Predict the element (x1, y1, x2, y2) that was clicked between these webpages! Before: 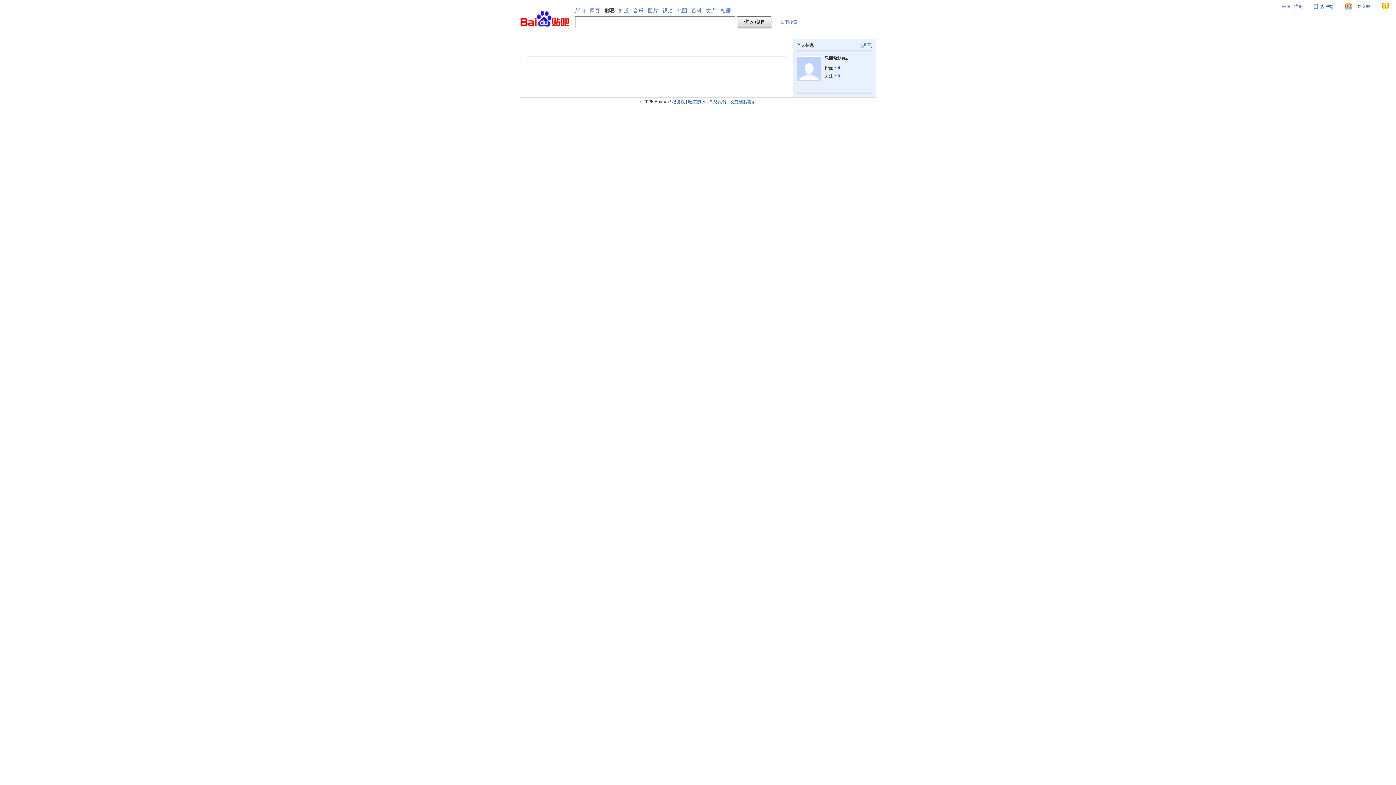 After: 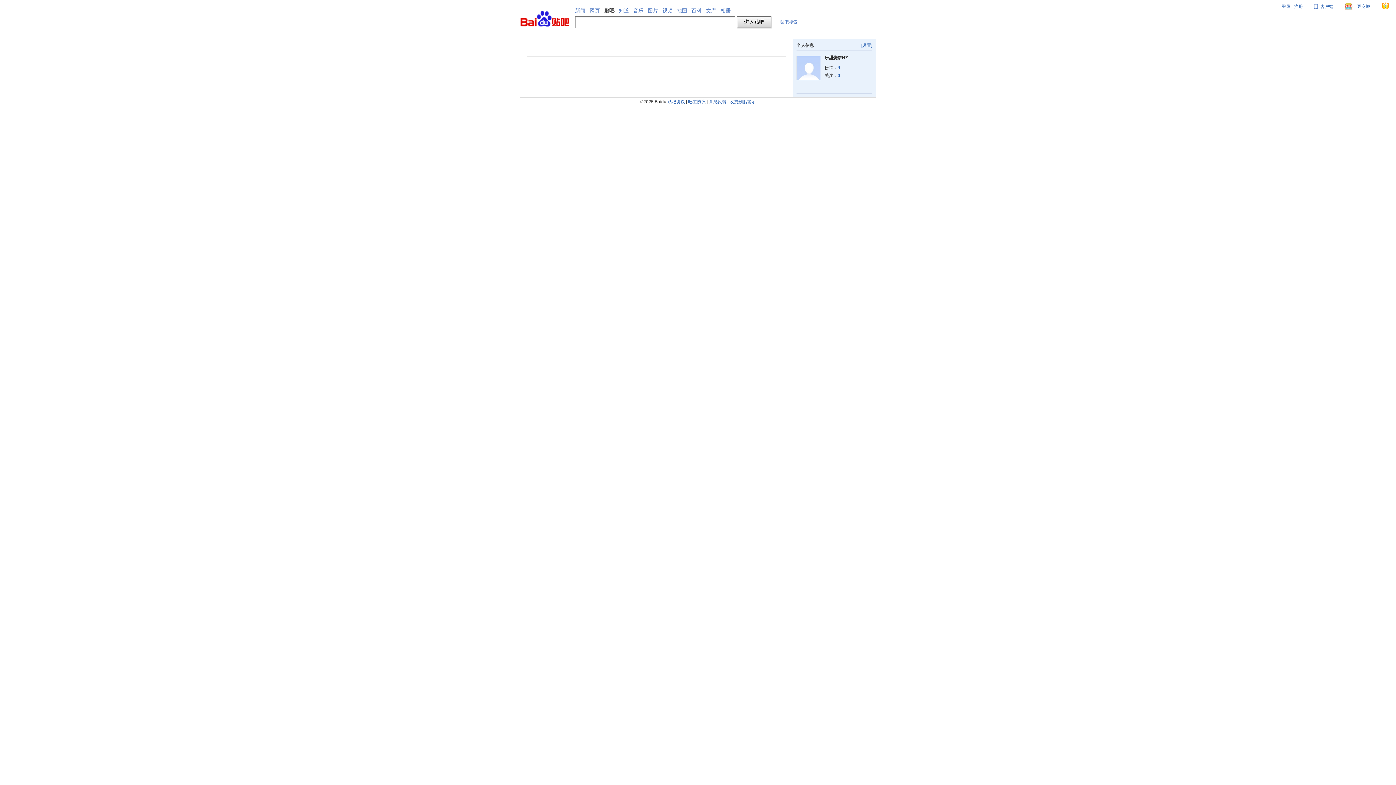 Action: bbox: (797, 76, 820, 81)